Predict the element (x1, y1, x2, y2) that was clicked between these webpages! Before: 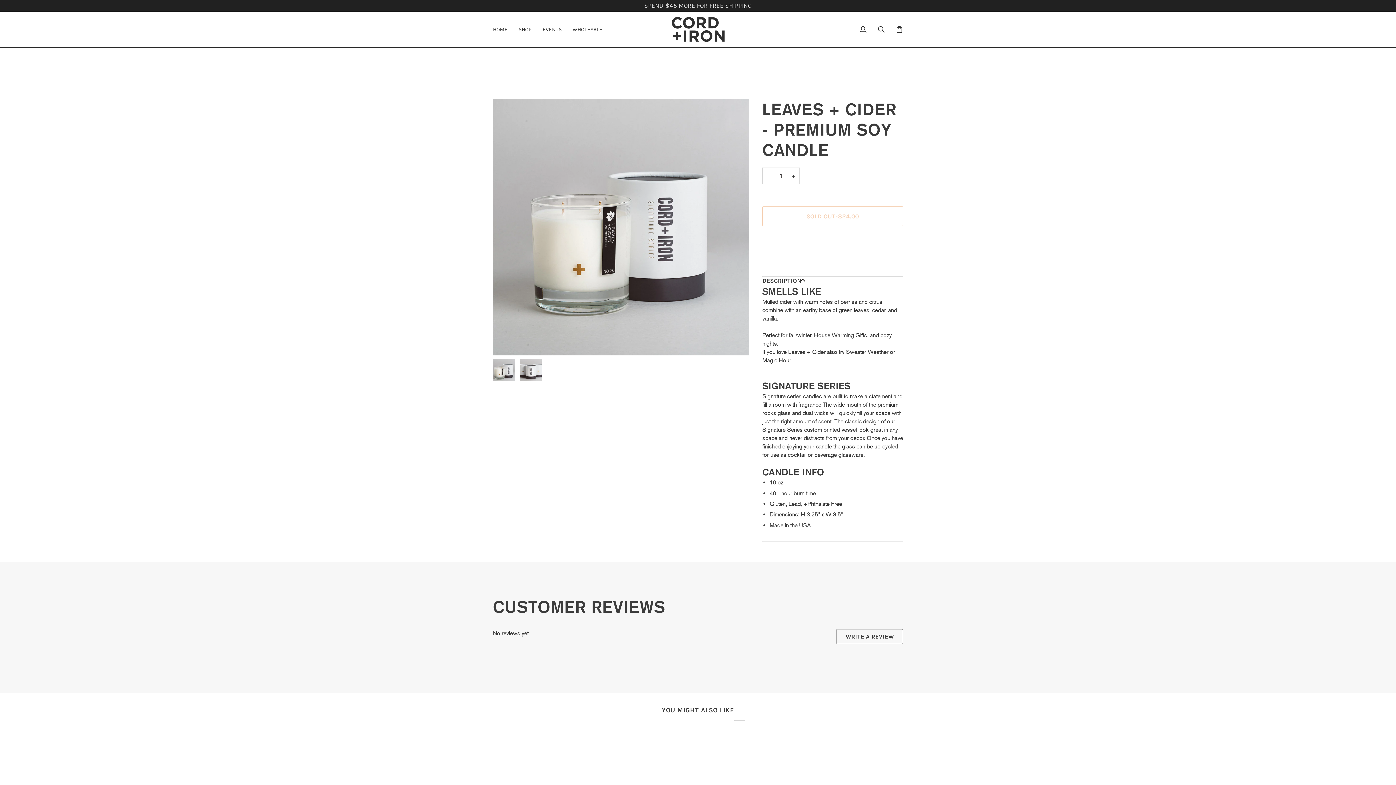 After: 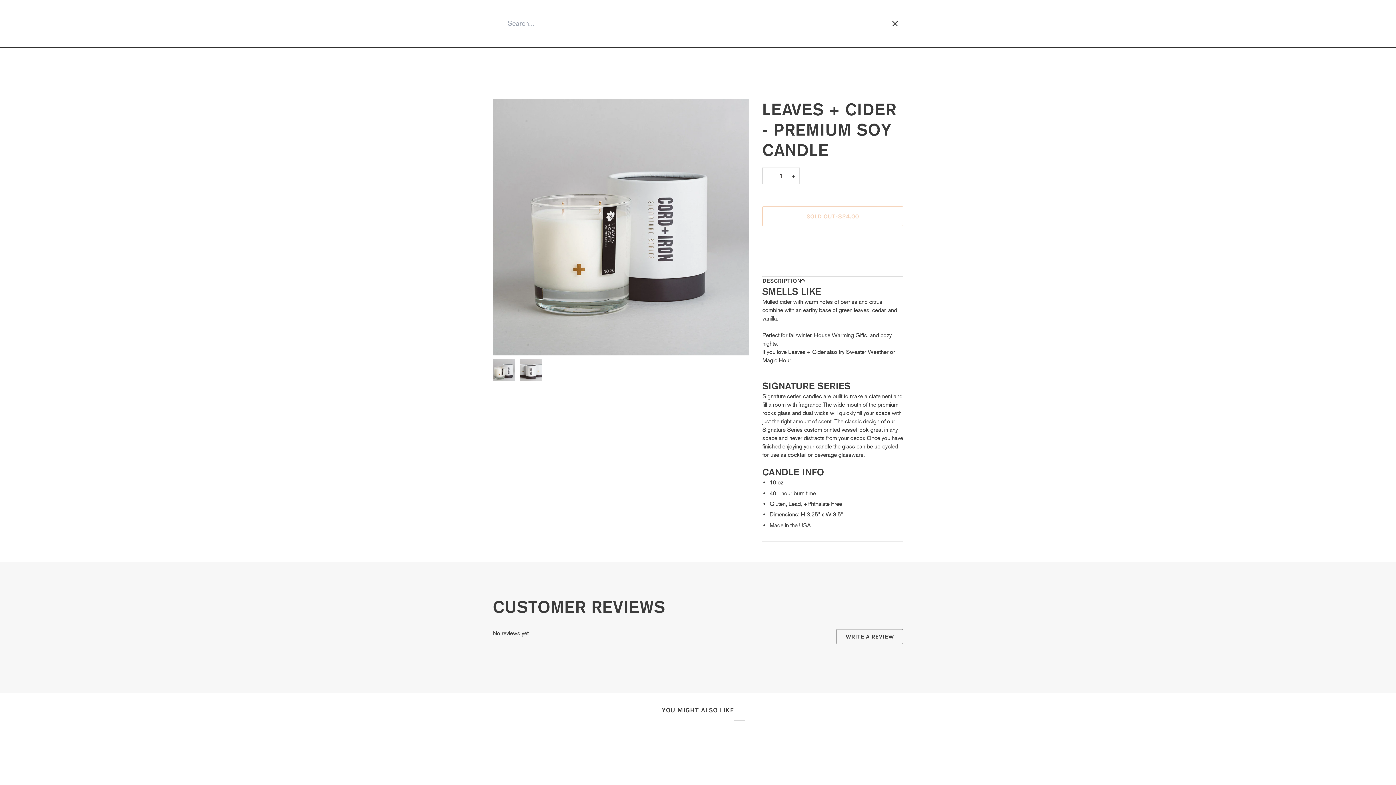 Action: label: Search bbox: (872, 11, 890, 47)